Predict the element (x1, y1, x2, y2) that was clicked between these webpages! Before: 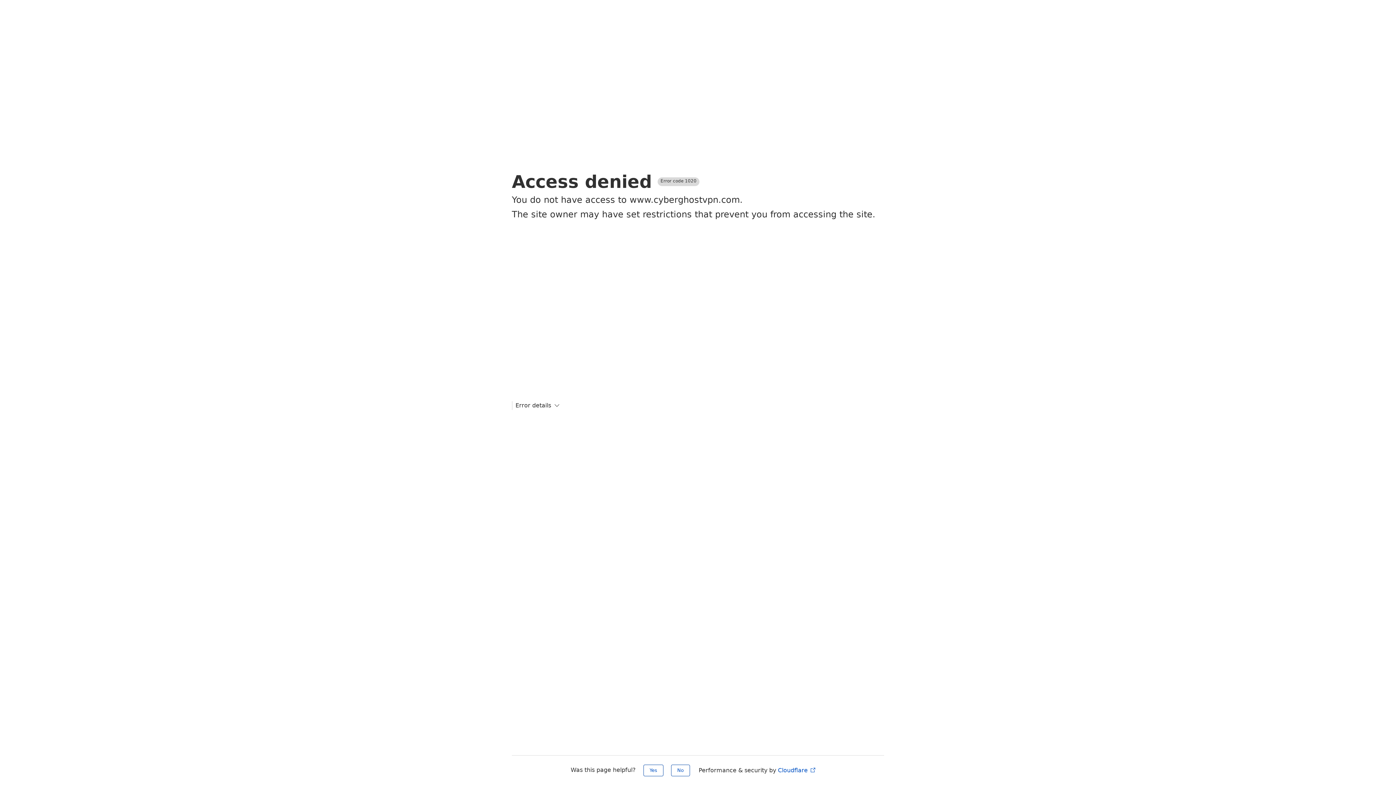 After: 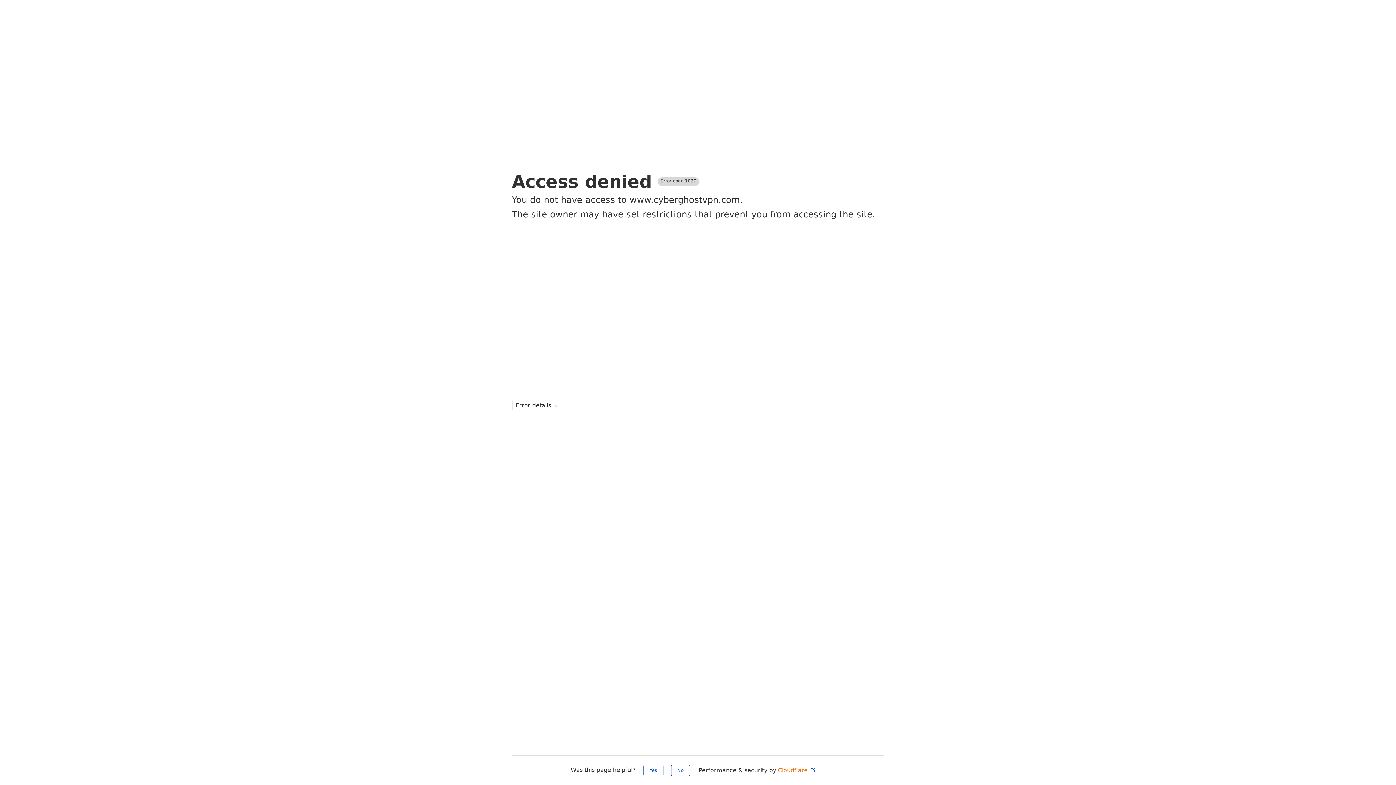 Action: bbox: (778, 767, 816, 774) label: Cloudflare 